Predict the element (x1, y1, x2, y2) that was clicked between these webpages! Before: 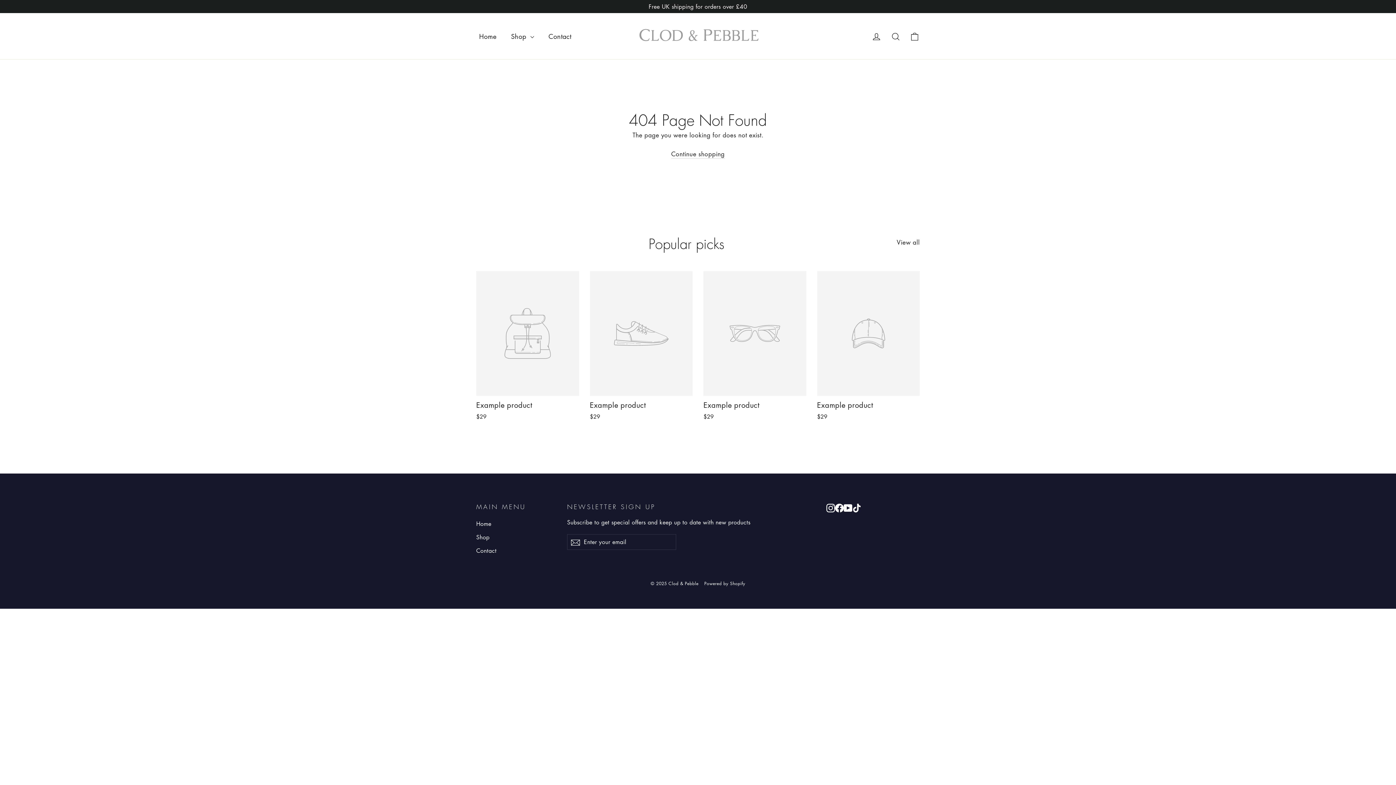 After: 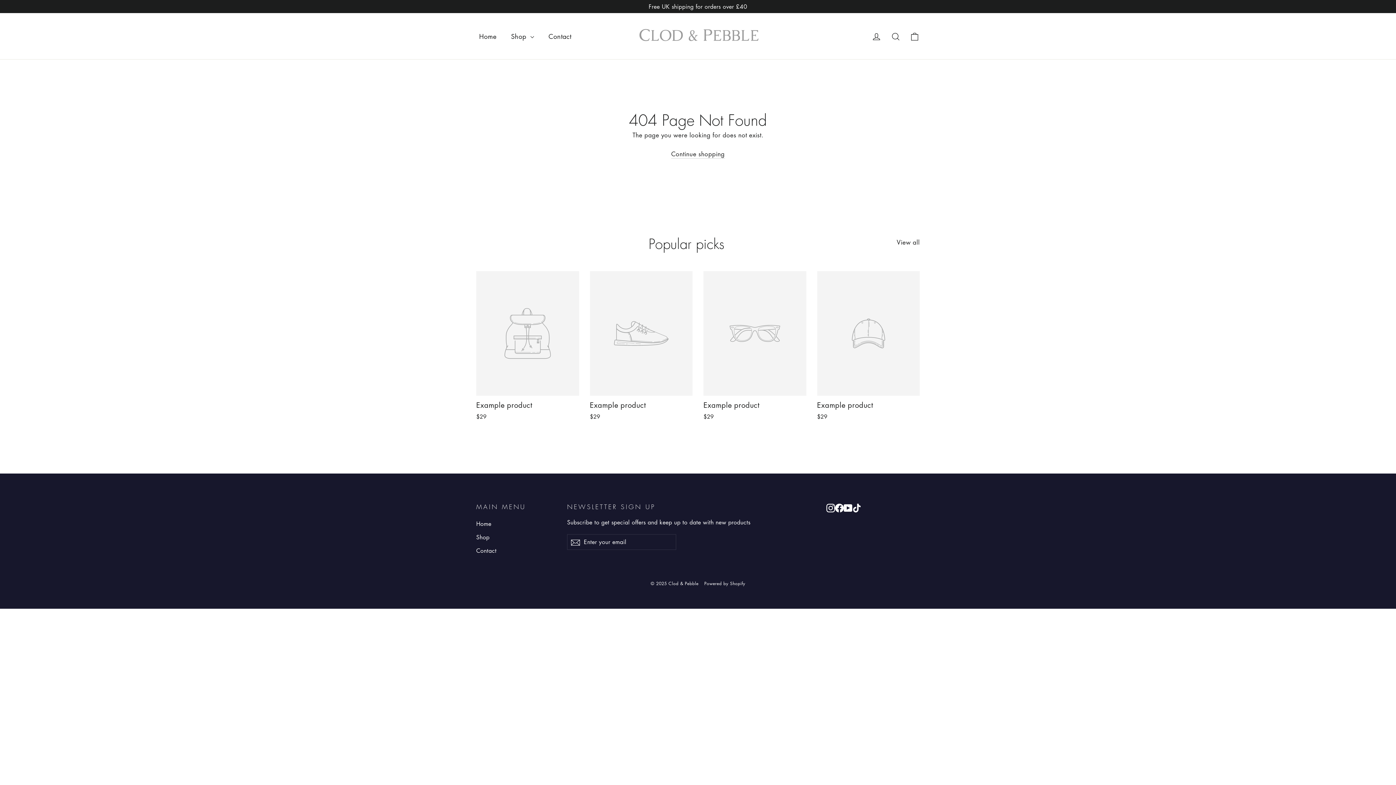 Action: label: Facebook bbox: (835, 502, 843, 512)